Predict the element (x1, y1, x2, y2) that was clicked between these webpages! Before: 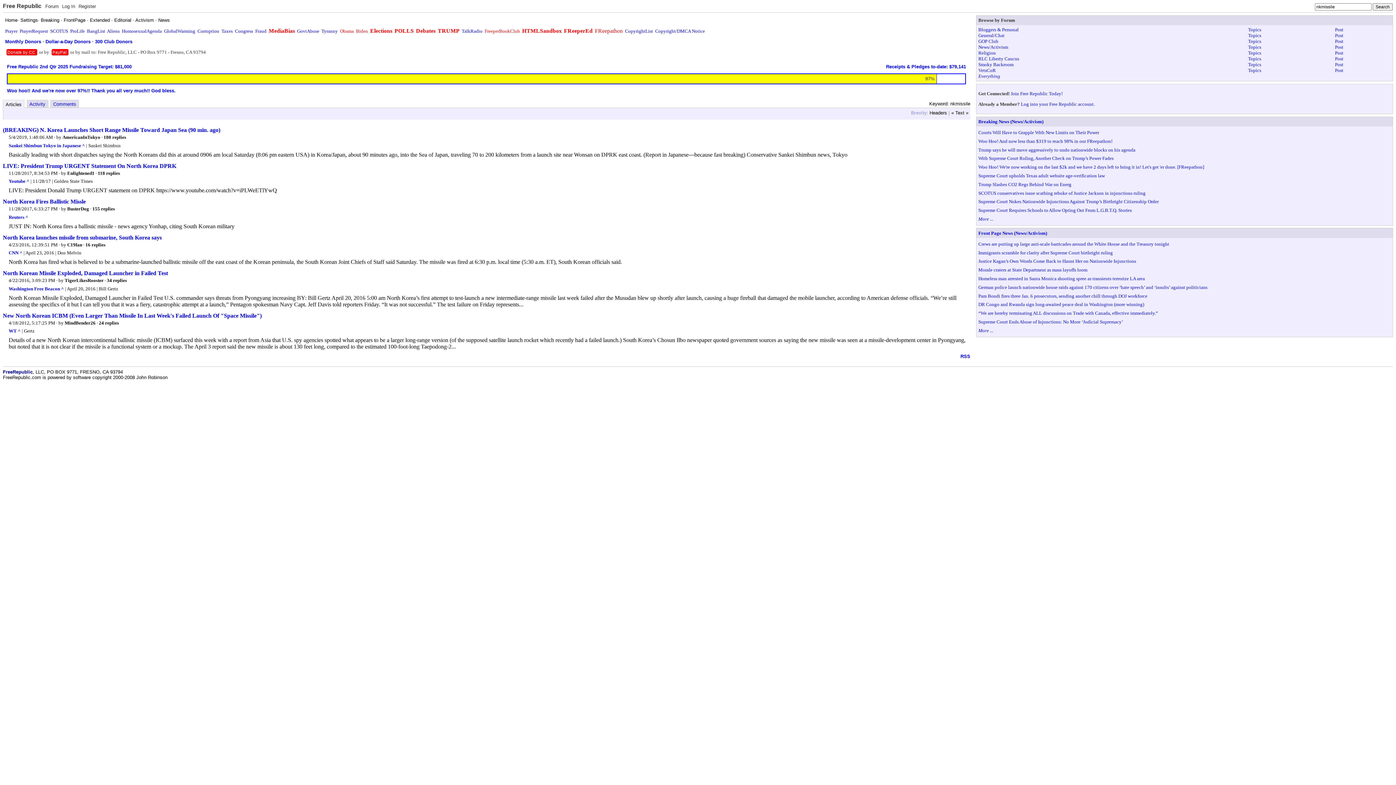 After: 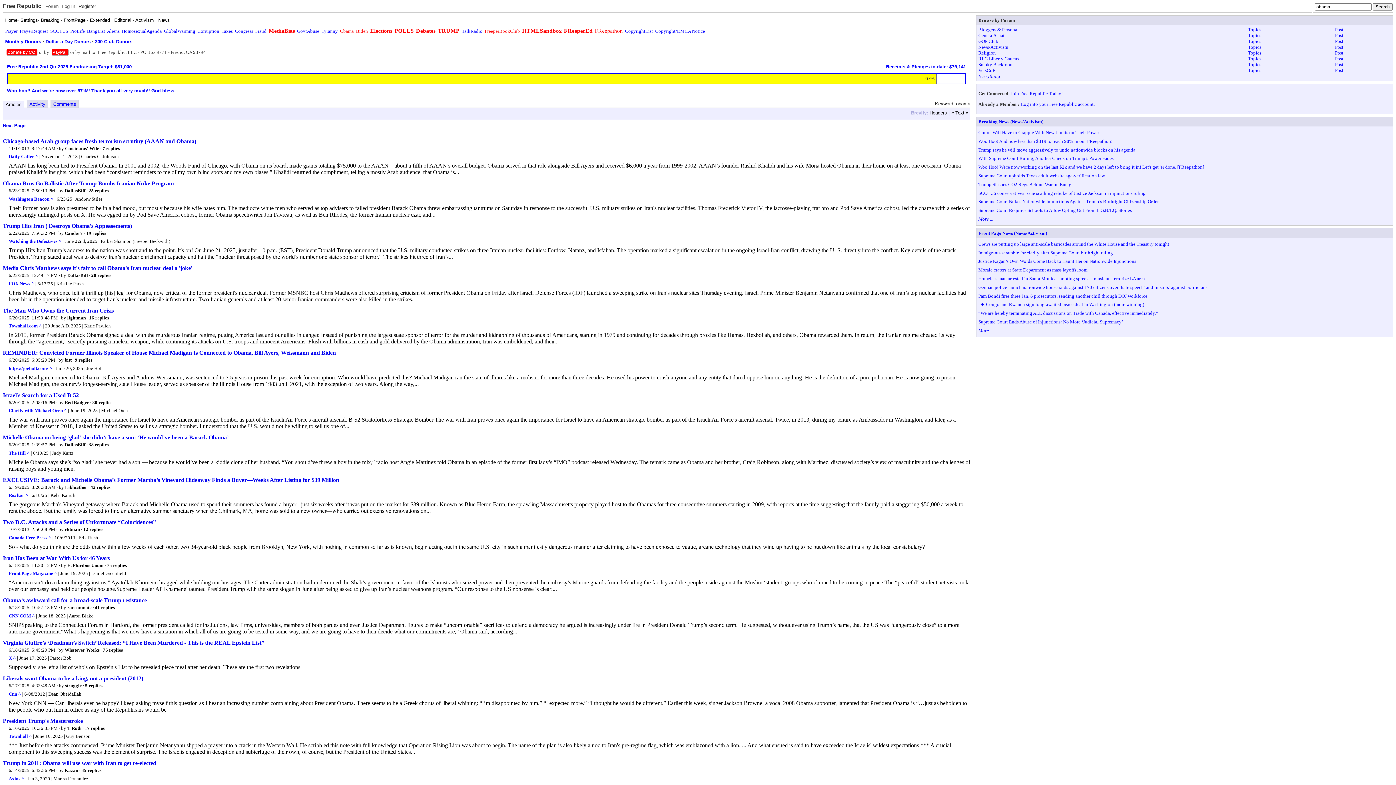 Action: bbox: (340, 28, 353, 33) label: Obama